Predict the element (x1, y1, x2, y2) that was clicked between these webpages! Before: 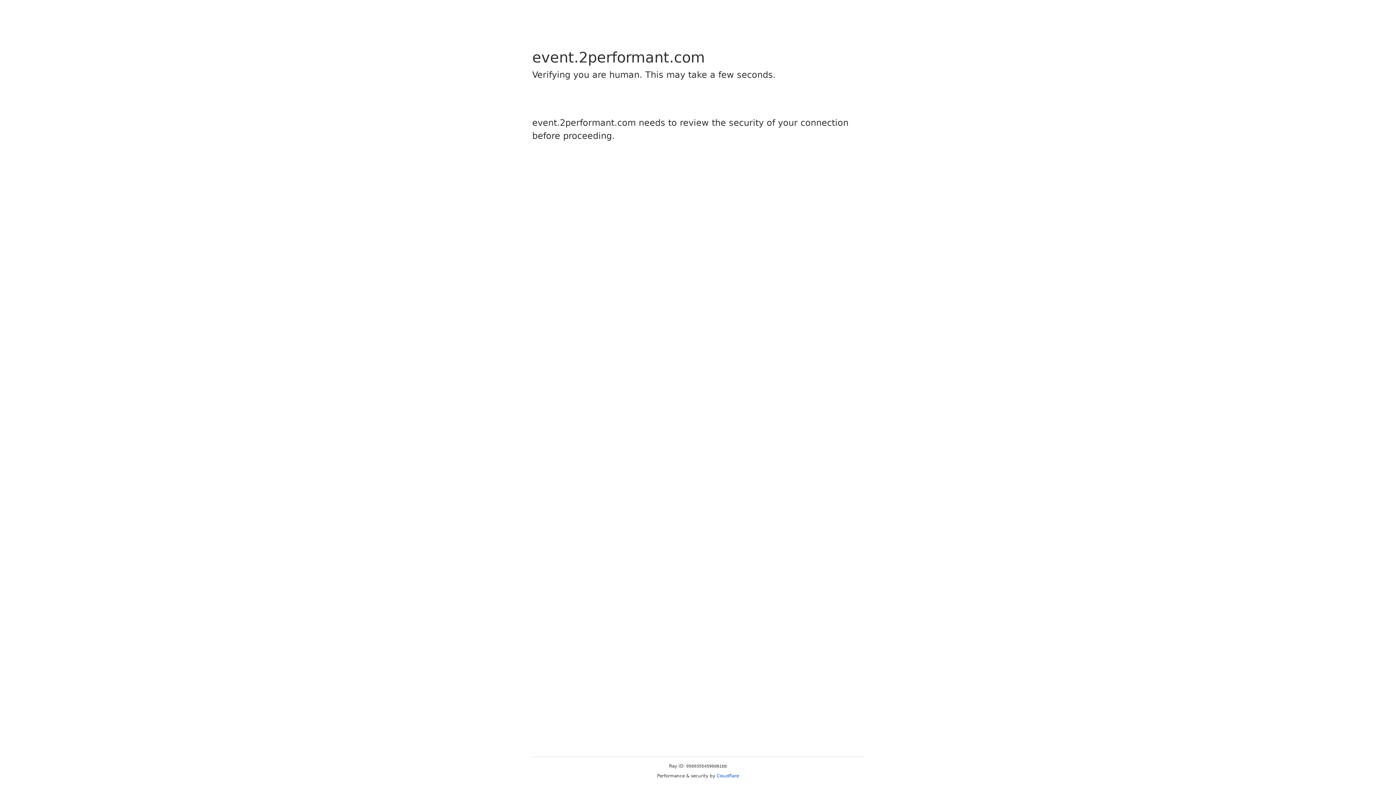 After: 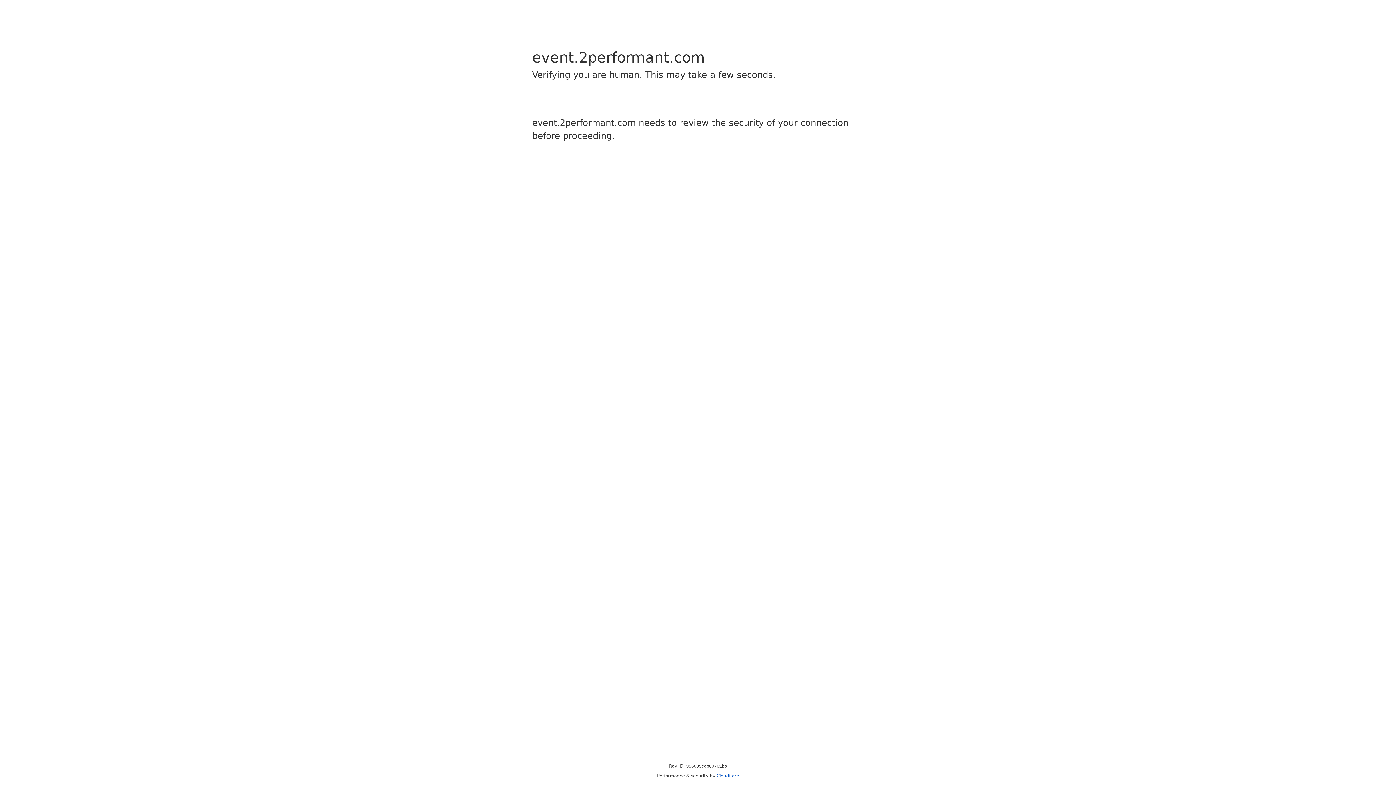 Action: label: Cloudflare bbox: (716, 773, 739, 778)